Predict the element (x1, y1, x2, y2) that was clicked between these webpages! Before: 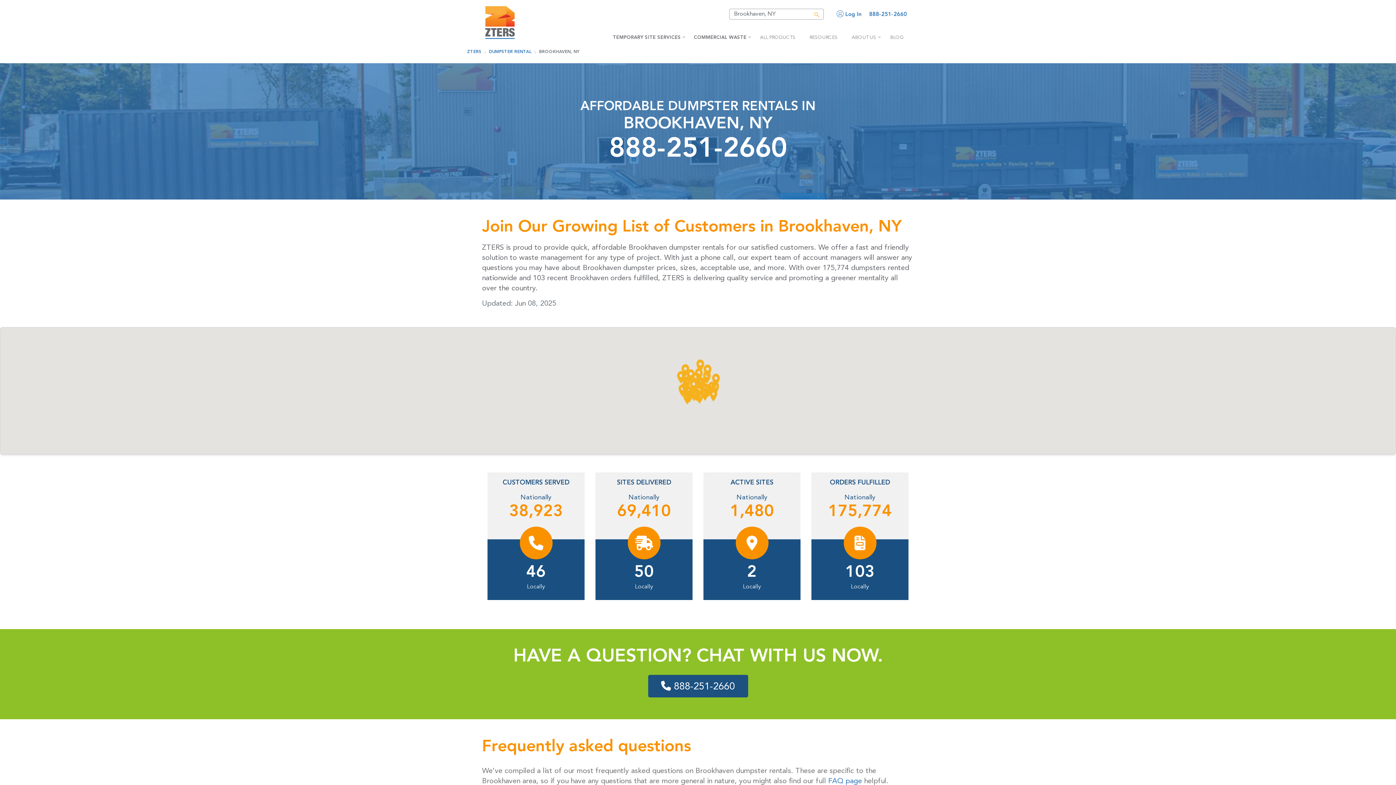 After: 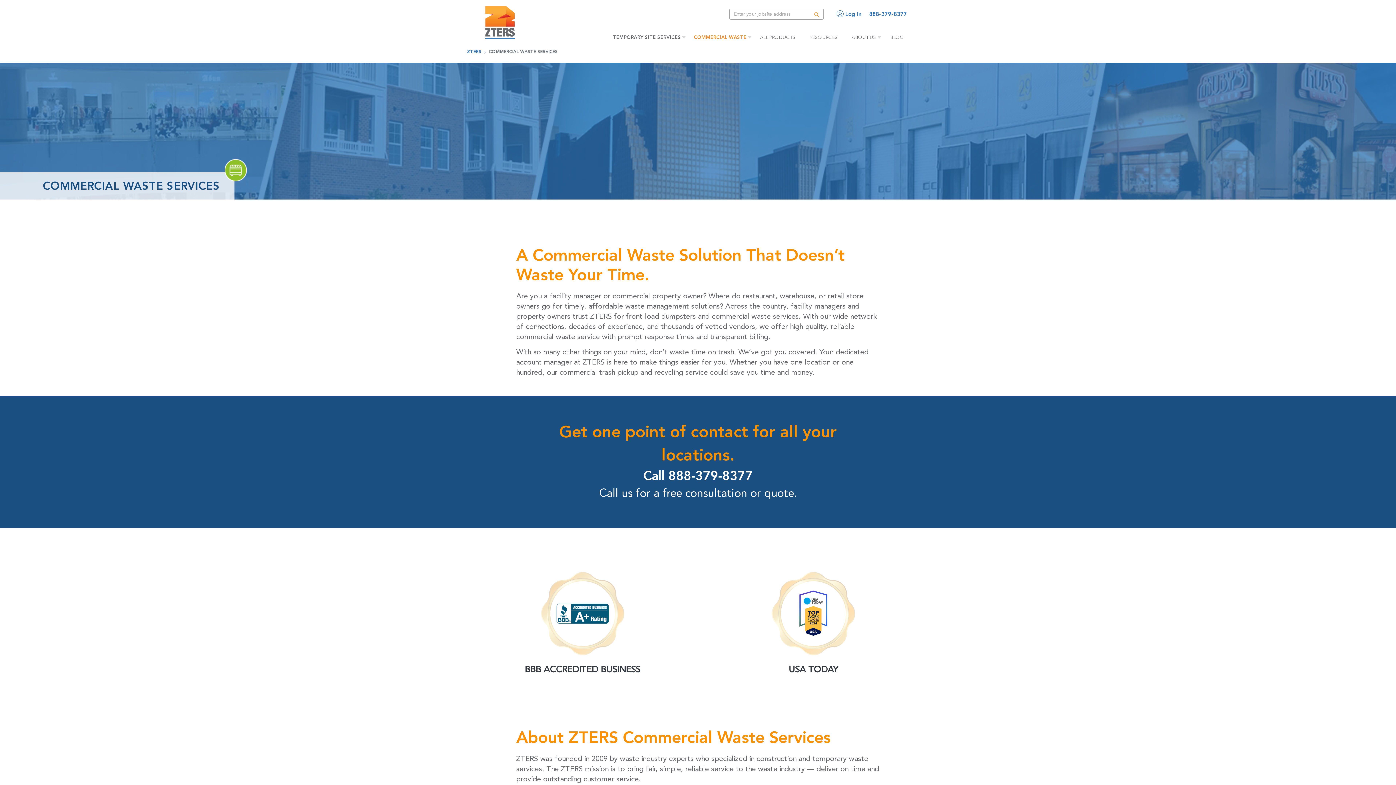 Action: label: COMMERCIAL WASTE bbox: (691, 34, 749, 41)